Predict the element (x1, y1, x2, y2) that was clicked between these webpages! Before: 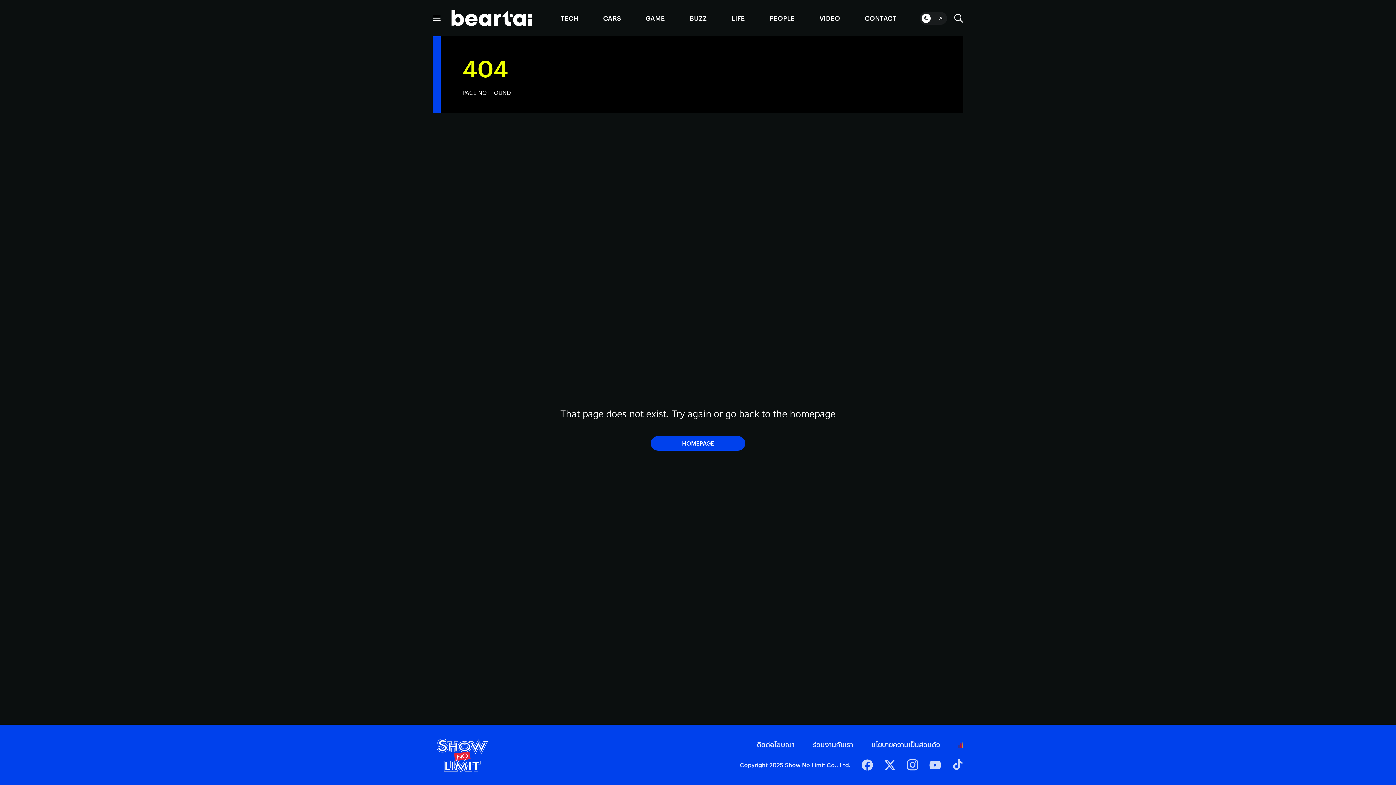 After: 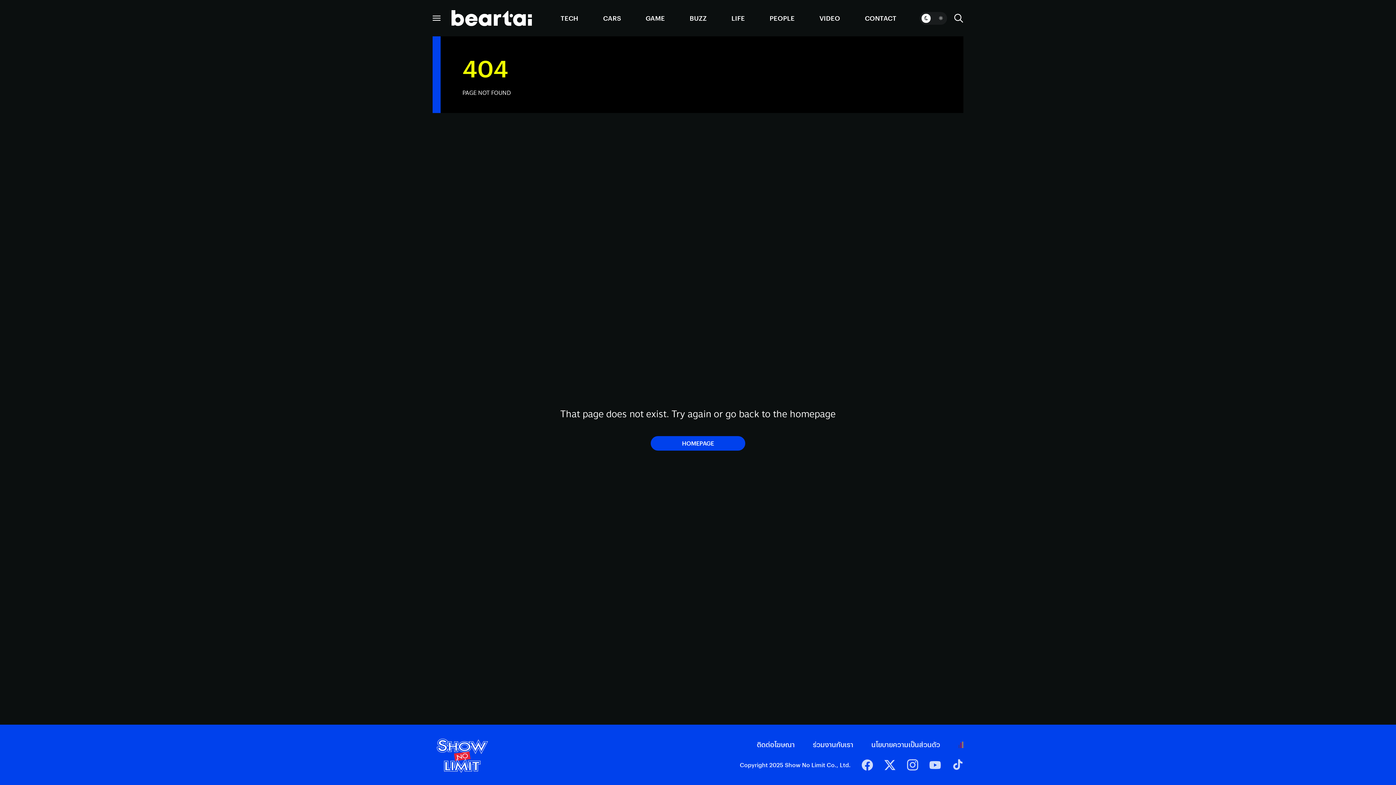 Action: bbox: (958, 742, 963, 748)